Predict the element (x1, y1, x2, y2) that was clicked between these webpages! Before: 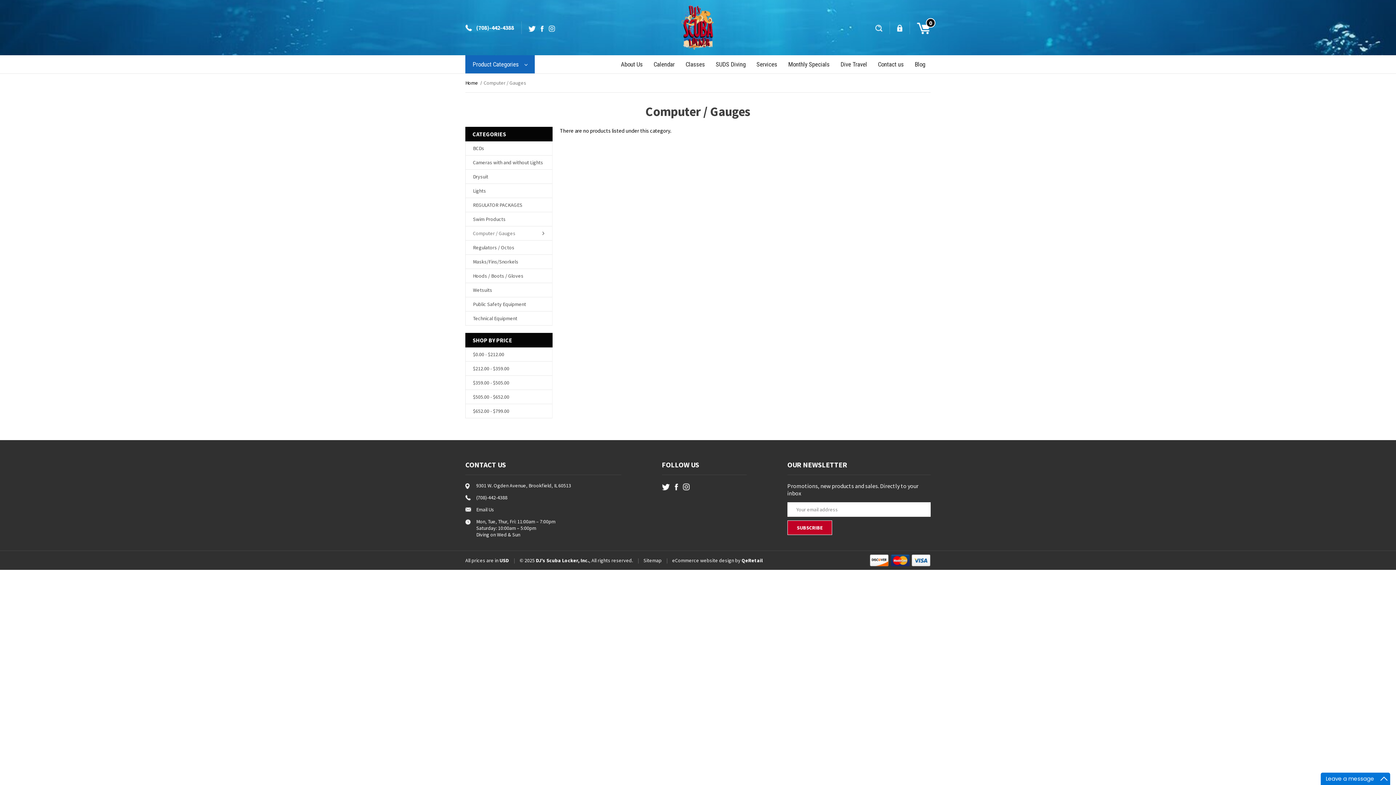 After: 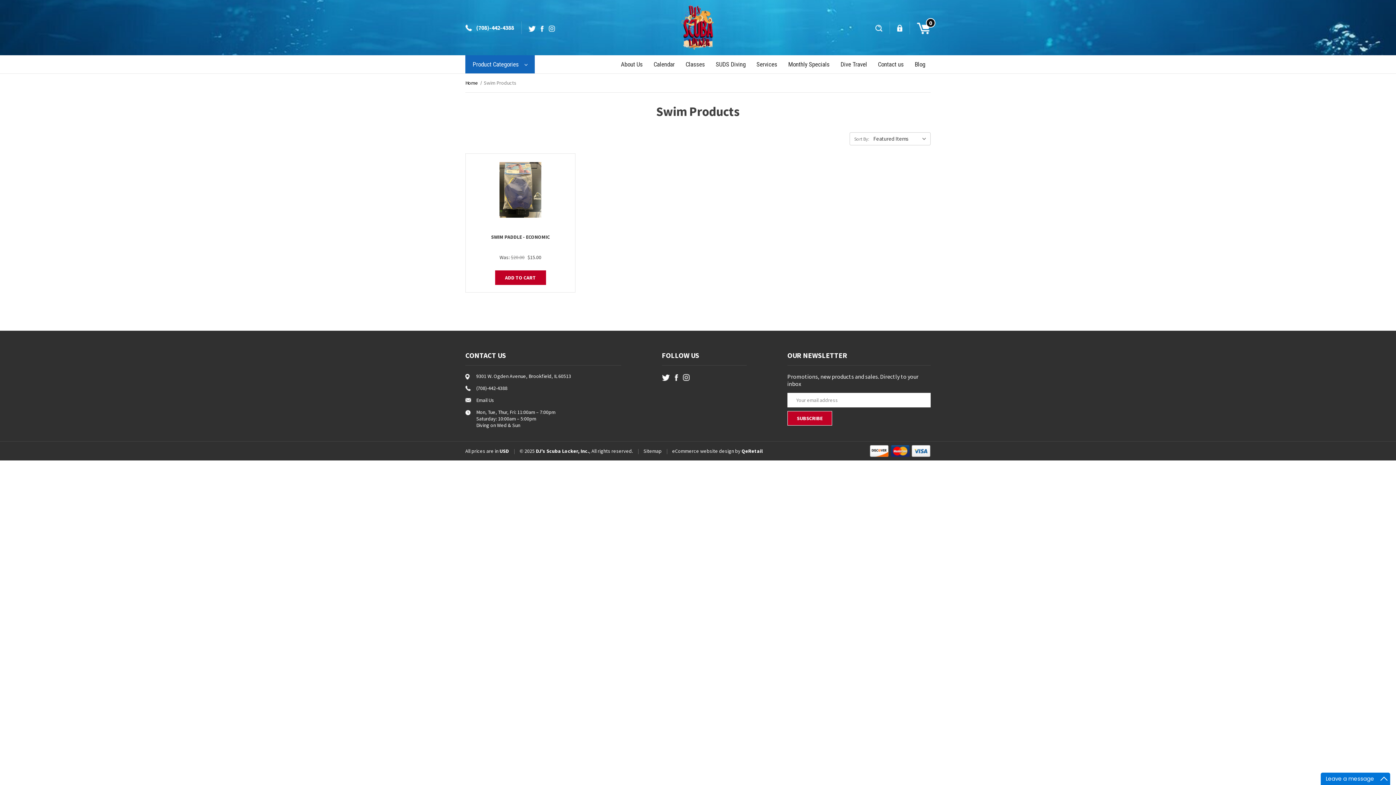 Action: bbox: (465, 212, 552, 226) label: Swim Products